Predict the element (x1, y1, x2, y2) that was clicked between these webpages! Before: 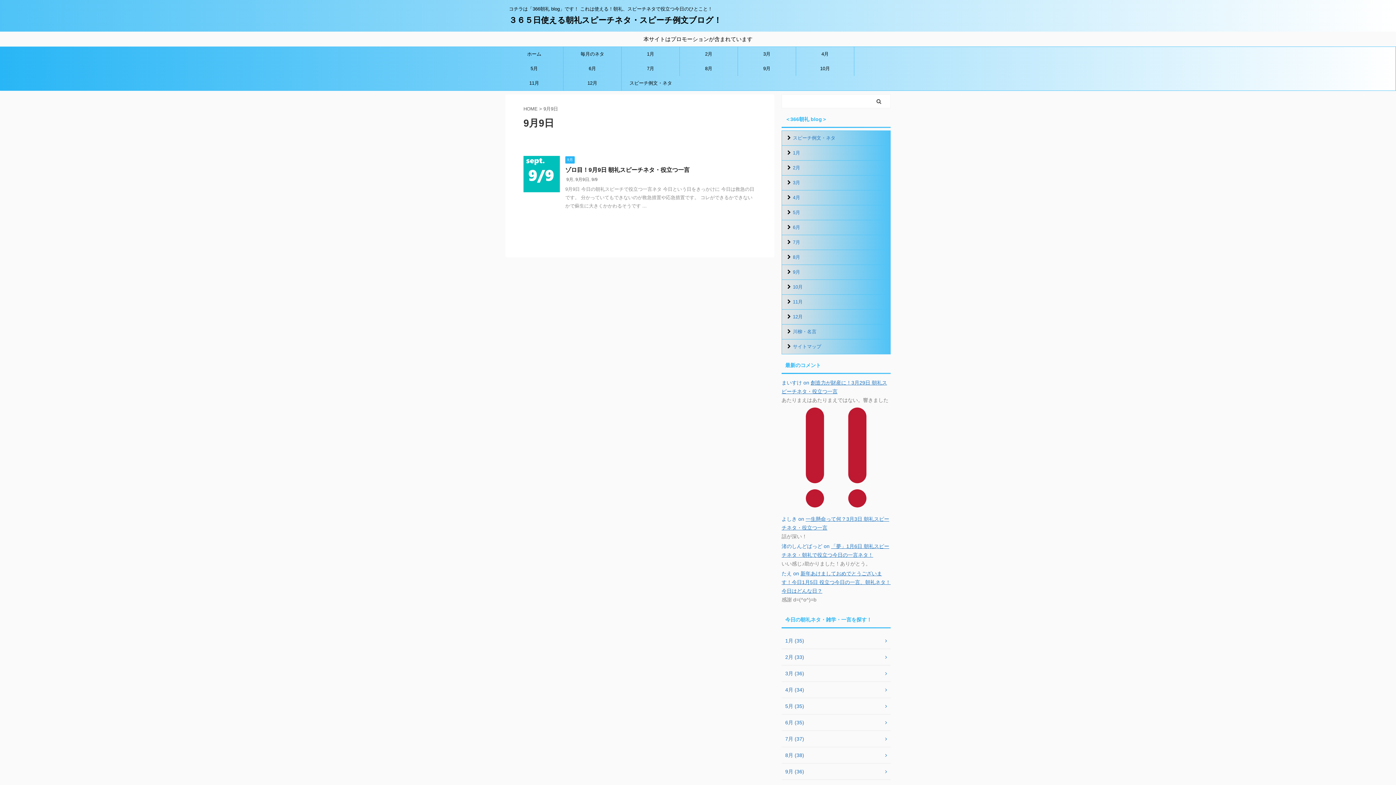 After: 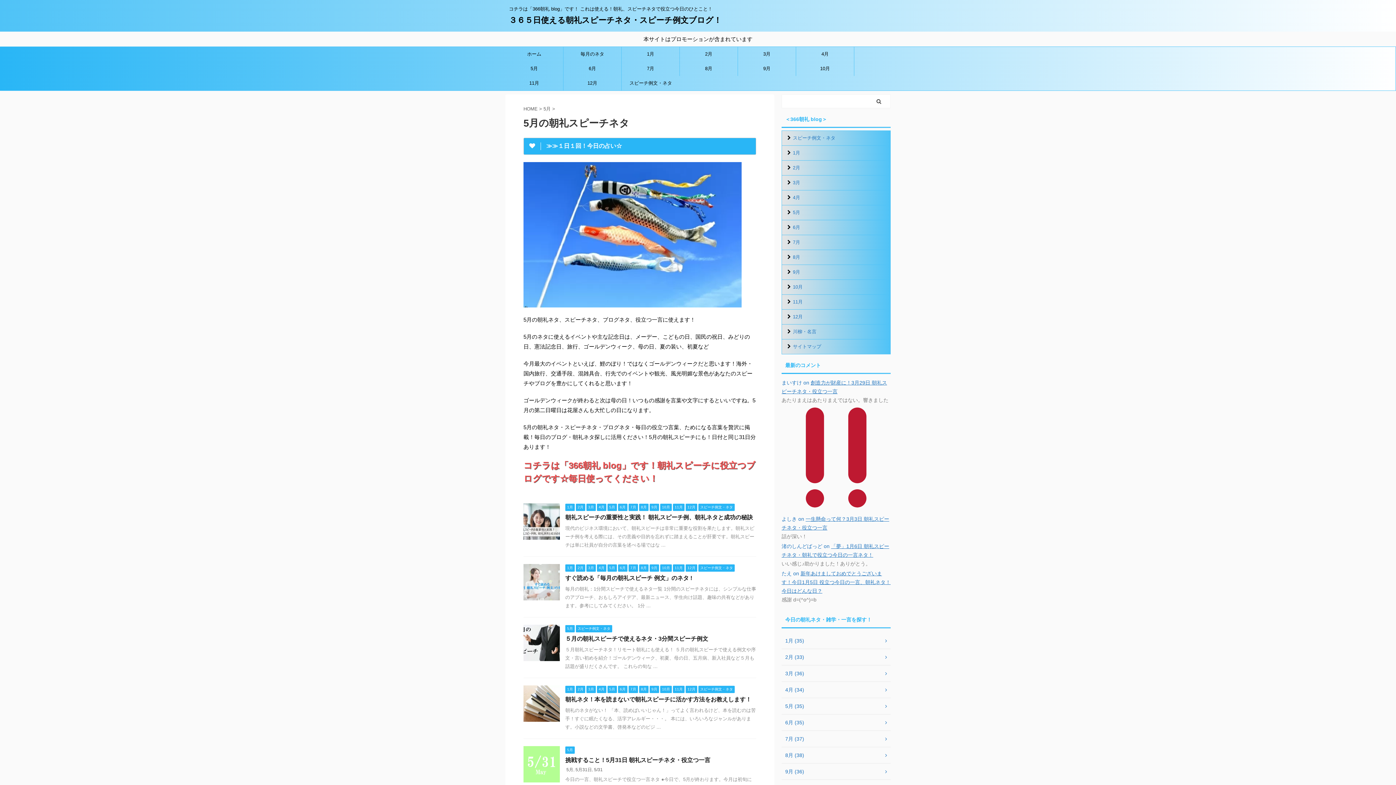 Action: label: 5月 bbox: (782, 205, 890, 220)